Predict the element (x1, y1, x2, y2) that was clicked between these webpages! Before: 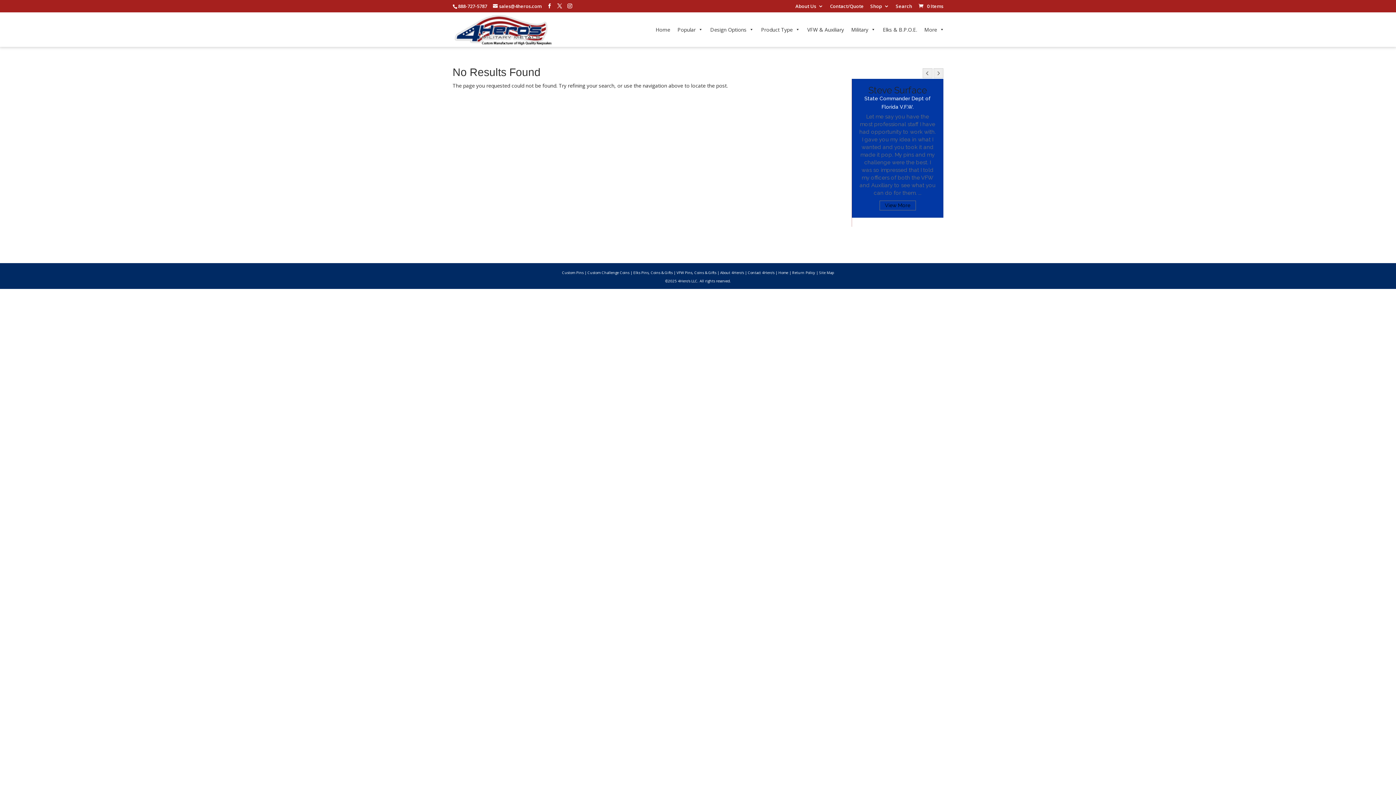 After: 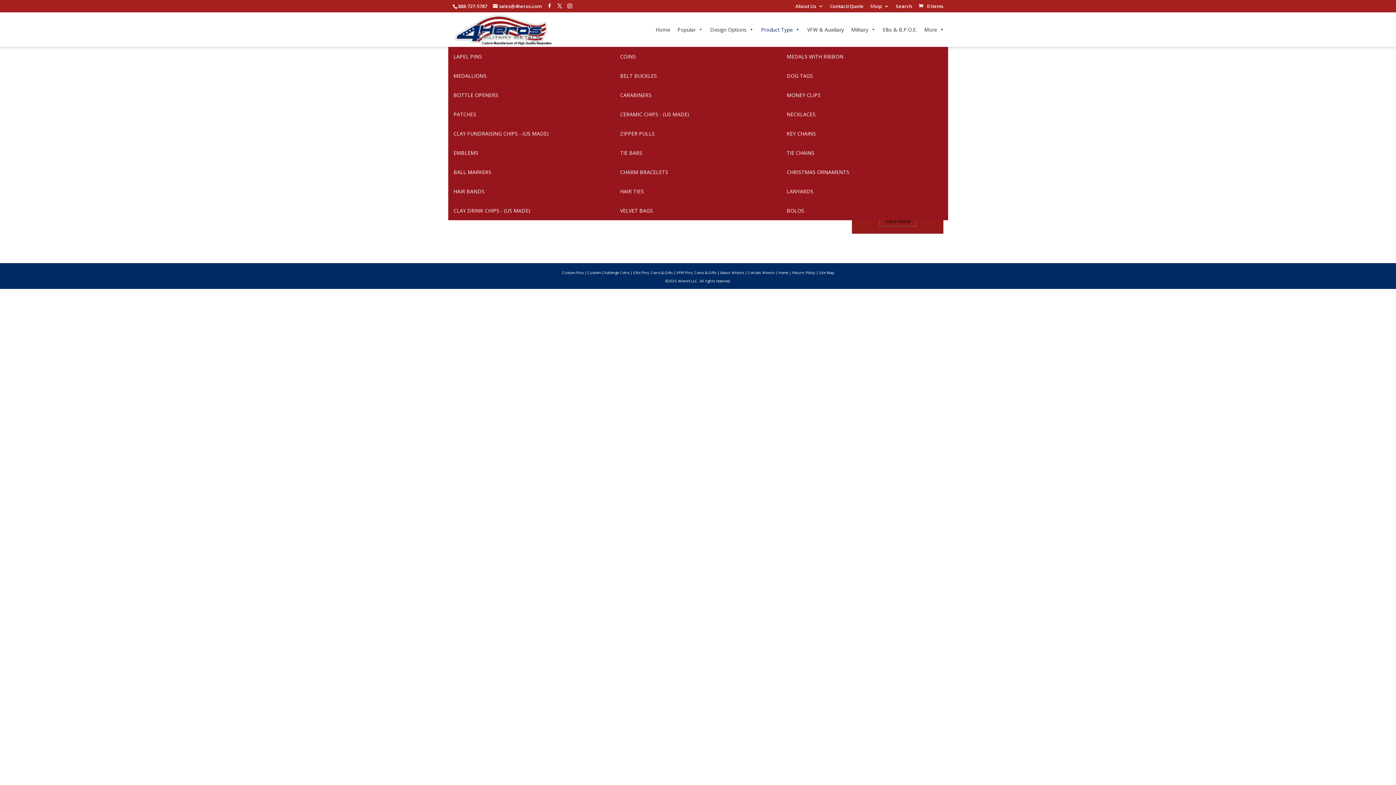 Action: bbox: (757, 12, 803, 46) label: Product Type